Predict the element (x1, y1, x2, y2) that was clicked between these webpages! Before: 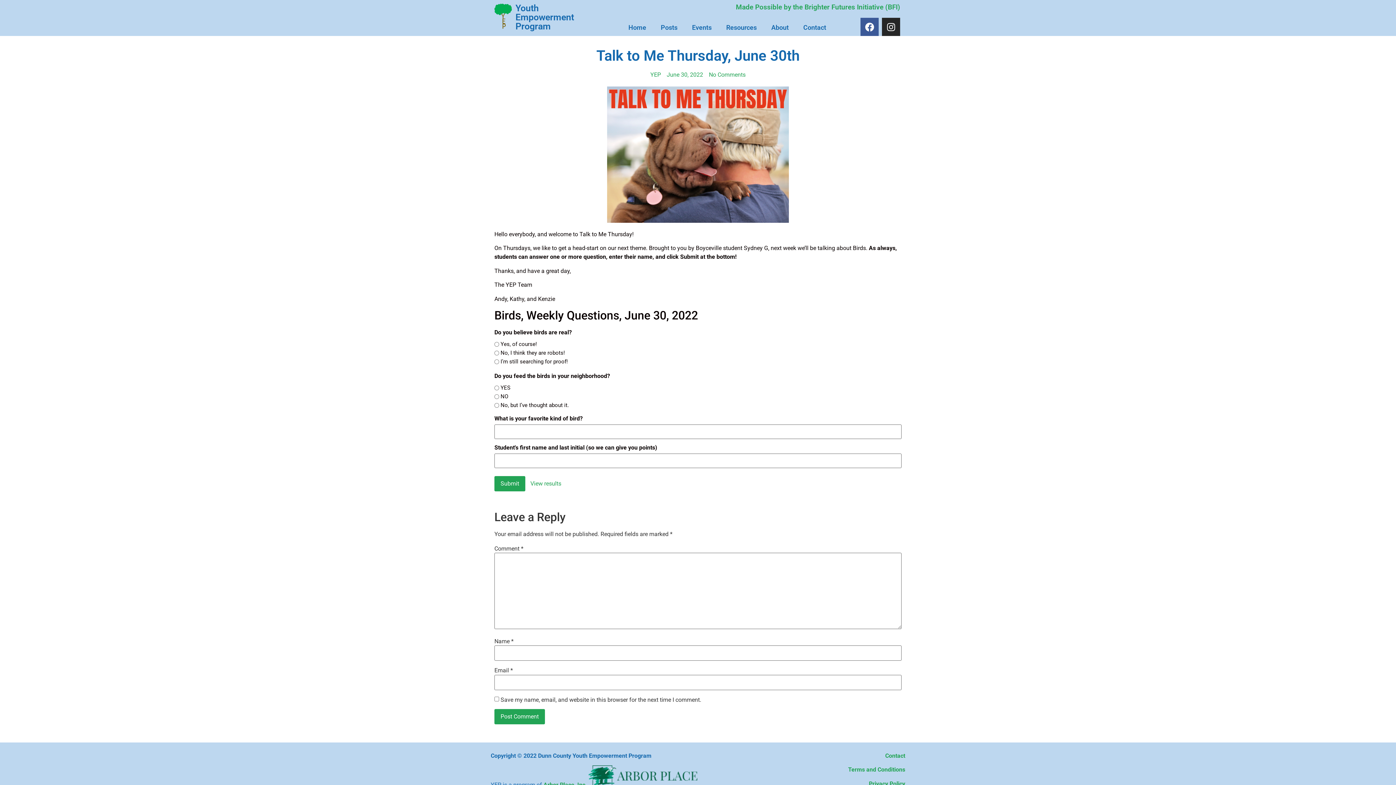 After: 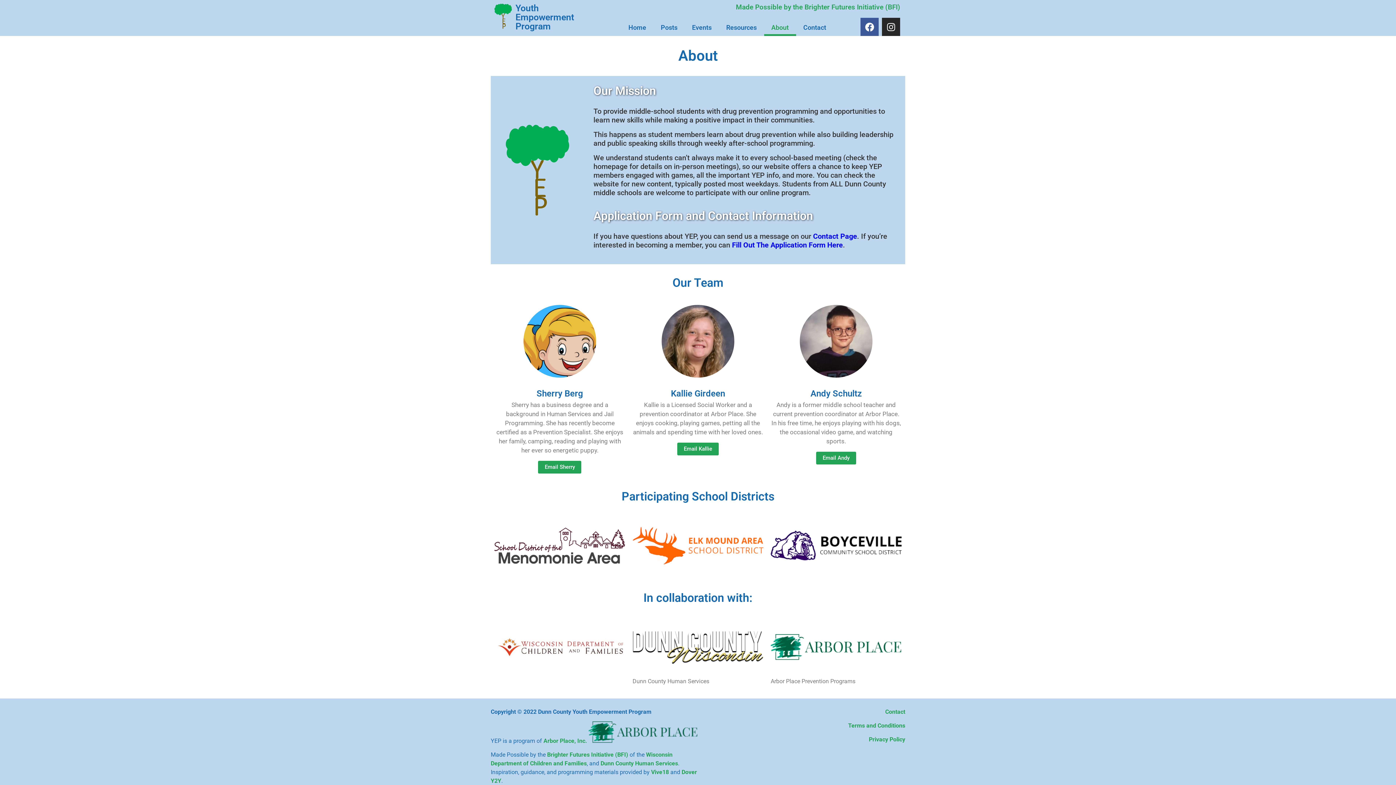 Action: label: About bbox: (764, 19, 796, 36)